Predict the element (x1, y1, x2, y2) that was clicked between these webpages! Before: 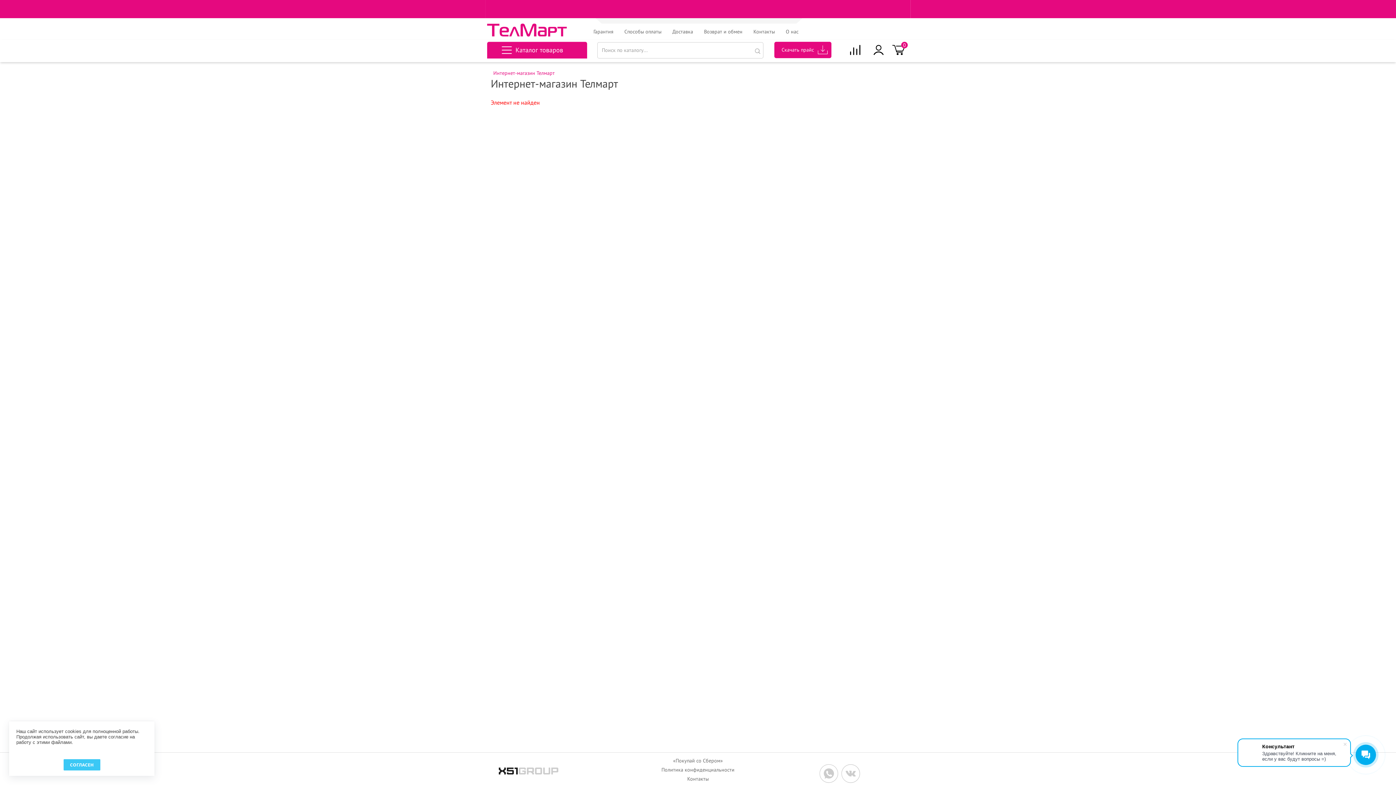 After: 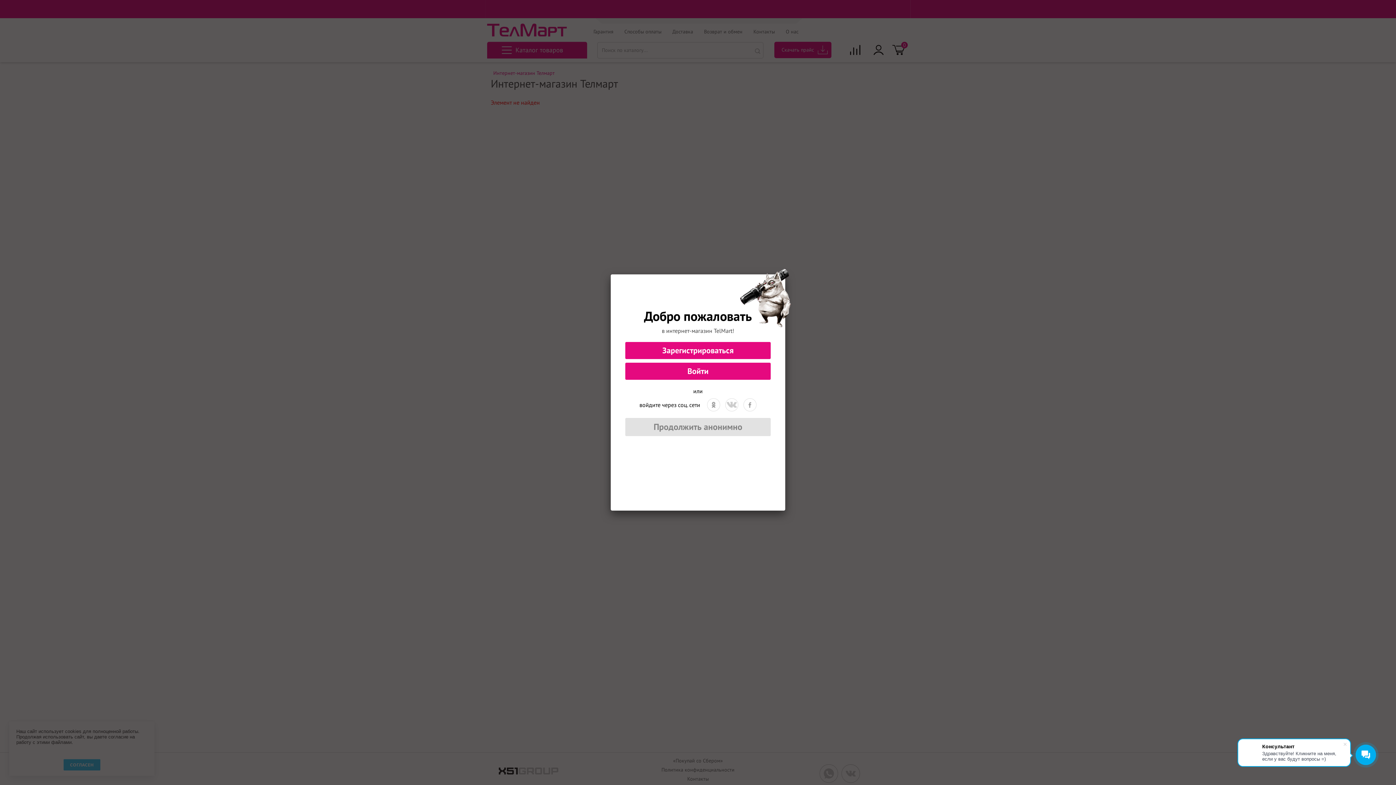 Action: bbox: (868, 41, 889, 58)